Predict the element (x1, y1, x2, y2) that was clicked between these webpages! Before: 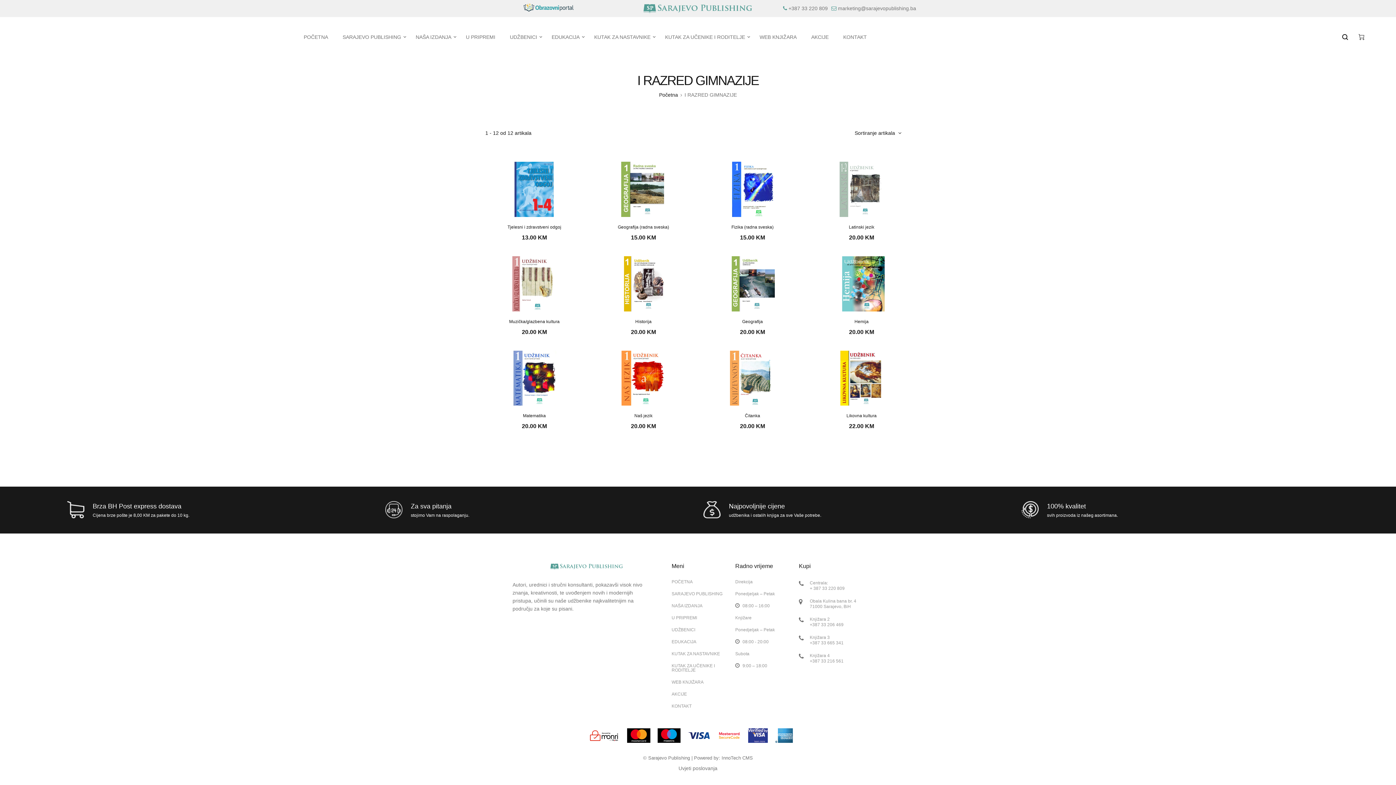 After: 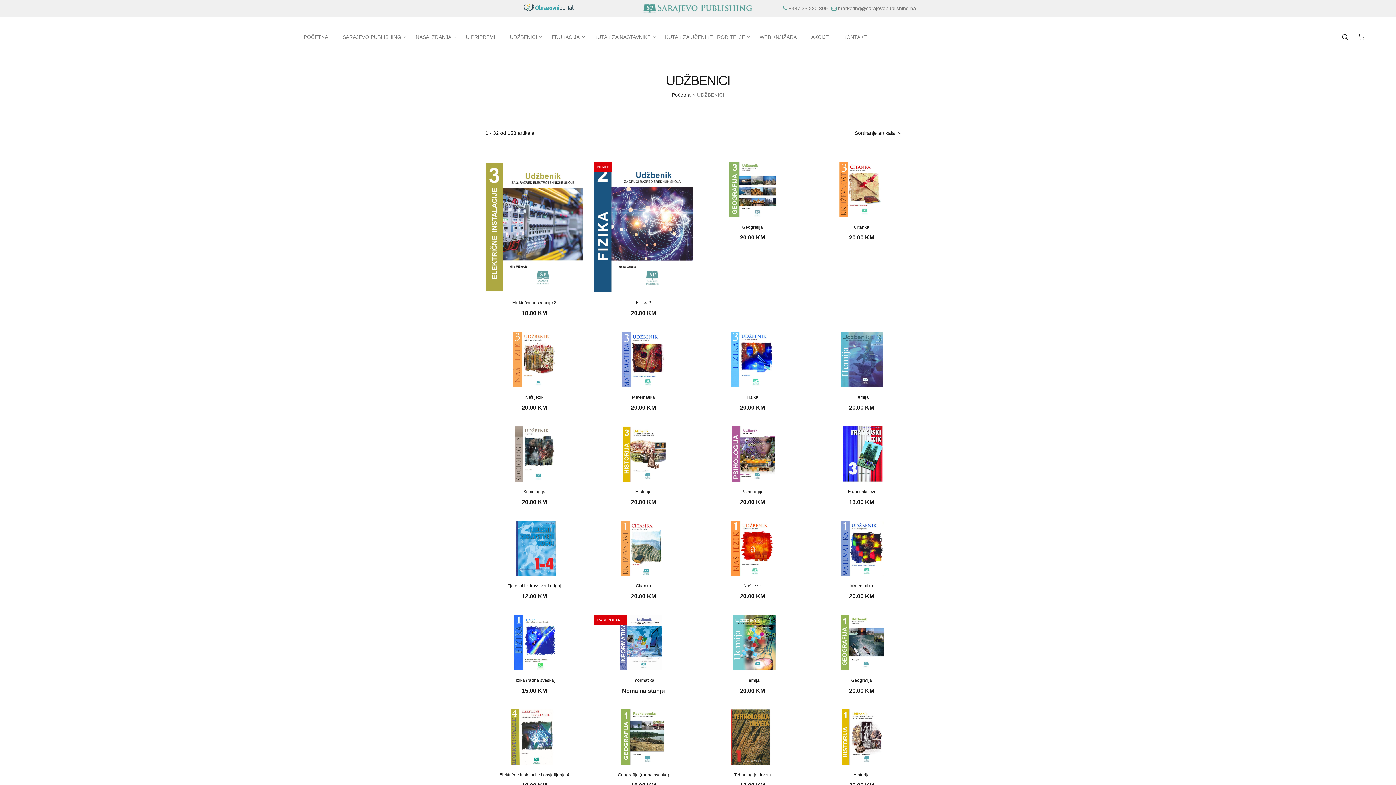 Action: label: UDŽBENICI bbox: (510, 31, 537, 42)